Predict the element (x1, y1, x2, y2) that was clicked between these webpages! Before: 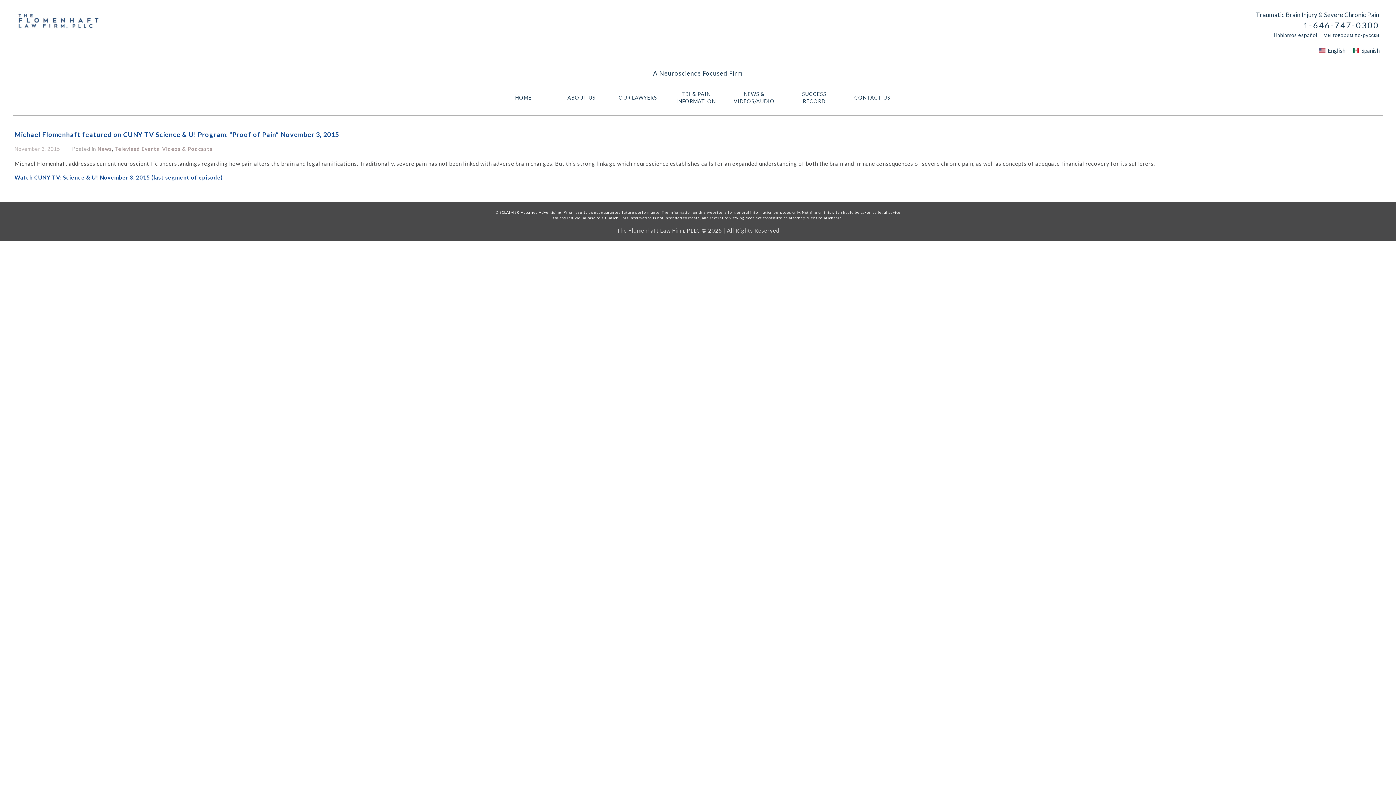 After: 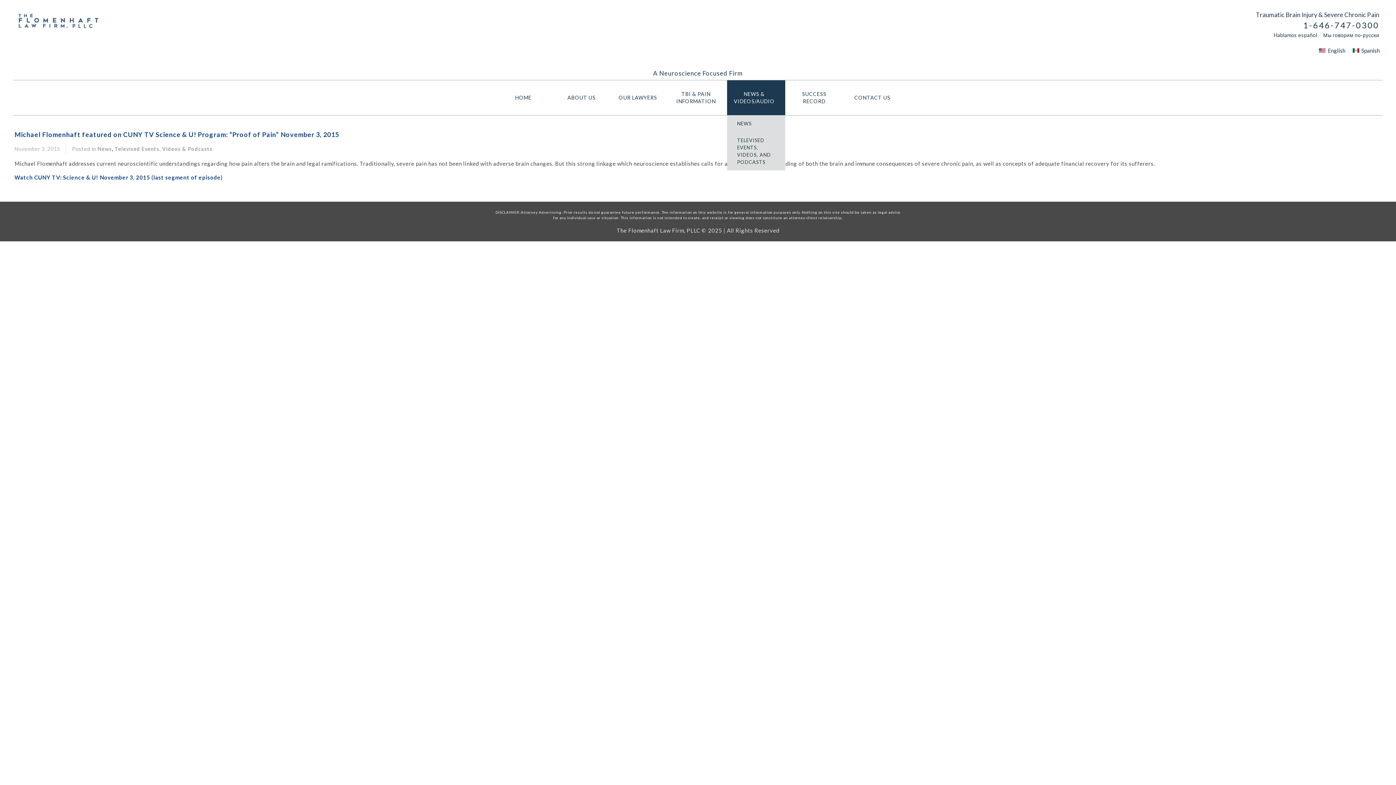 Action: label: NEWS & VIDEOS/AUDIO bbox: (727, 80, 785, 115)